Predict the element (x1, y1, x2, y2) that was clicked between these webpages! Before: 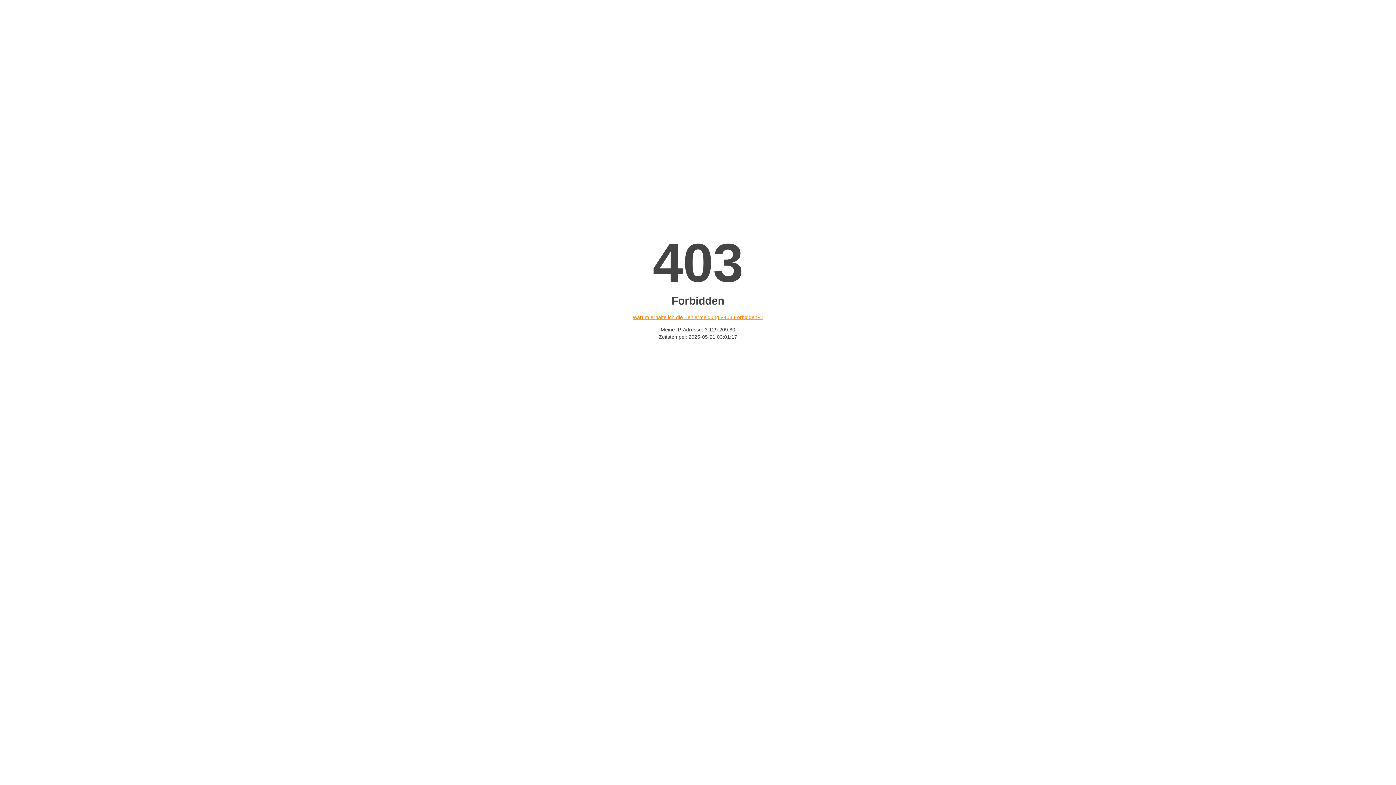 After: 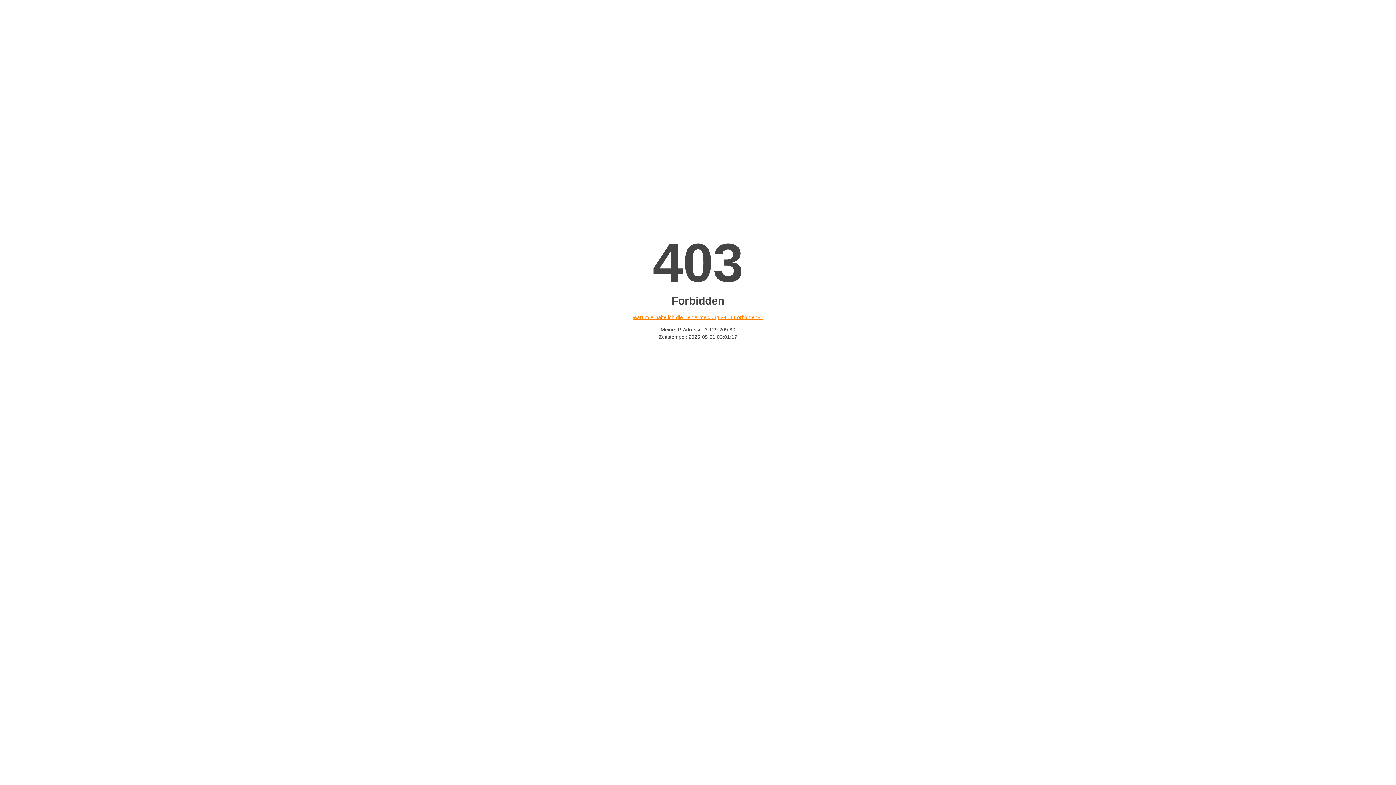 Action: label: Warum erhalte ich die Fehlermeldung «403 Forbidden»? bbox: (632, 314, 763, 320)